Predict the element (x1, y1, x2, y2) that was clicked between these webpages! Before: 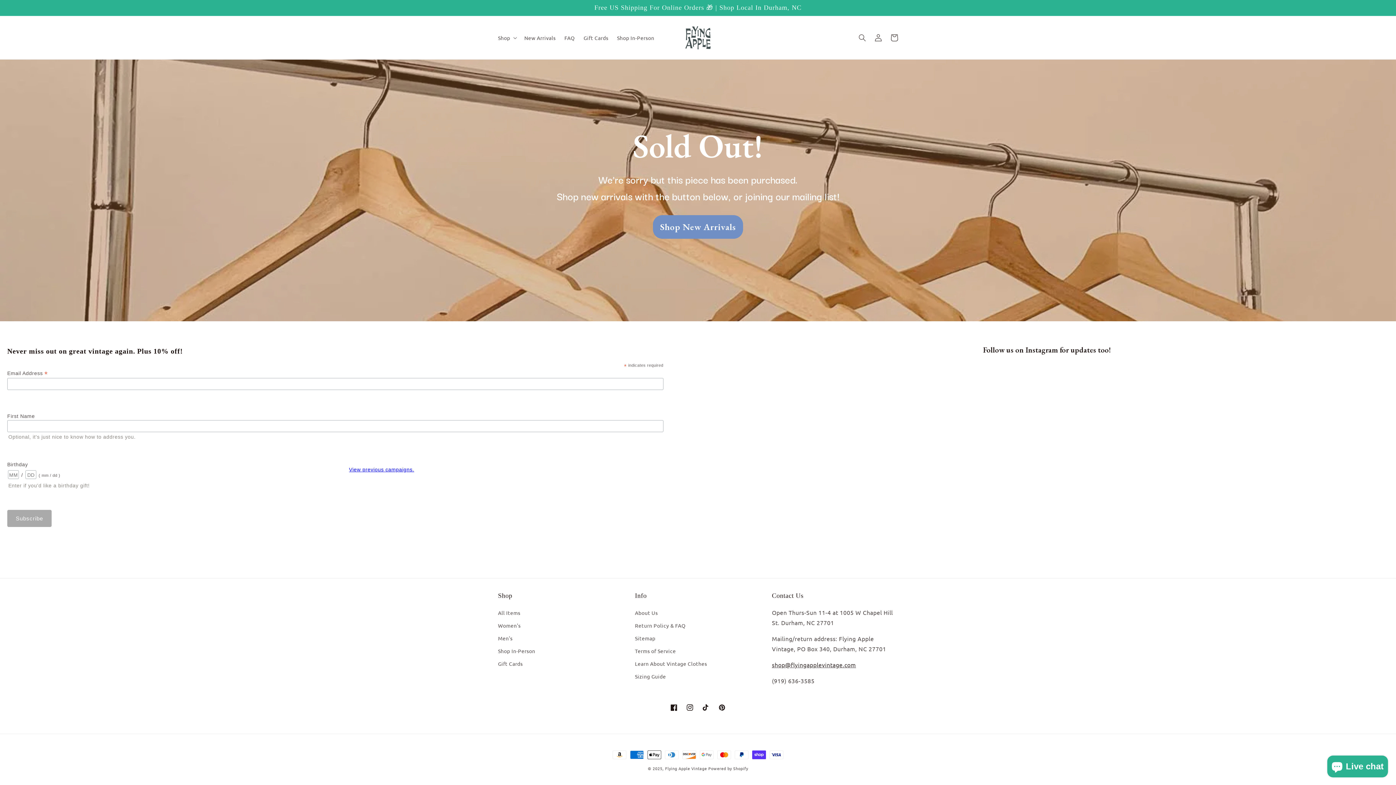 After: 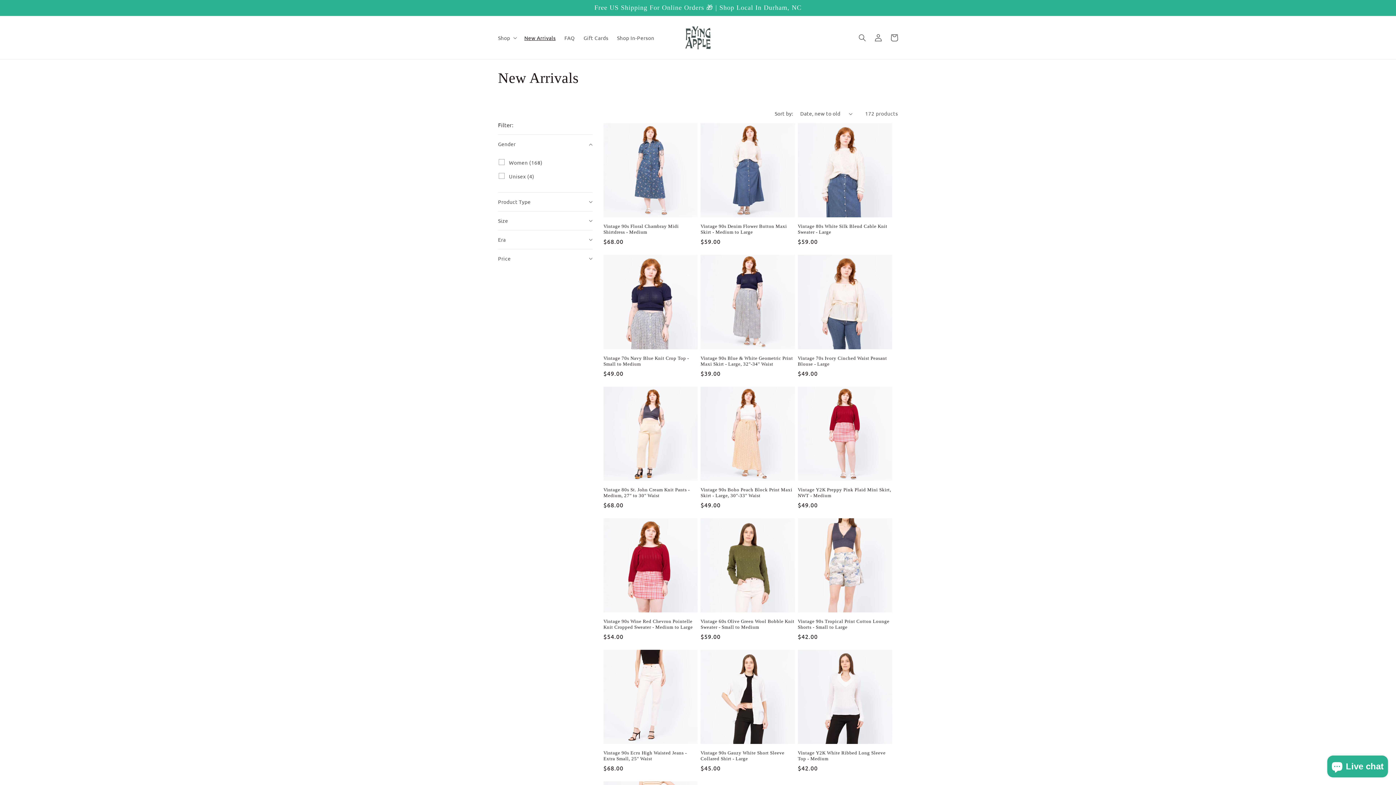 Action: label: New Arrivals bbox: (520, 30, 560, 45)